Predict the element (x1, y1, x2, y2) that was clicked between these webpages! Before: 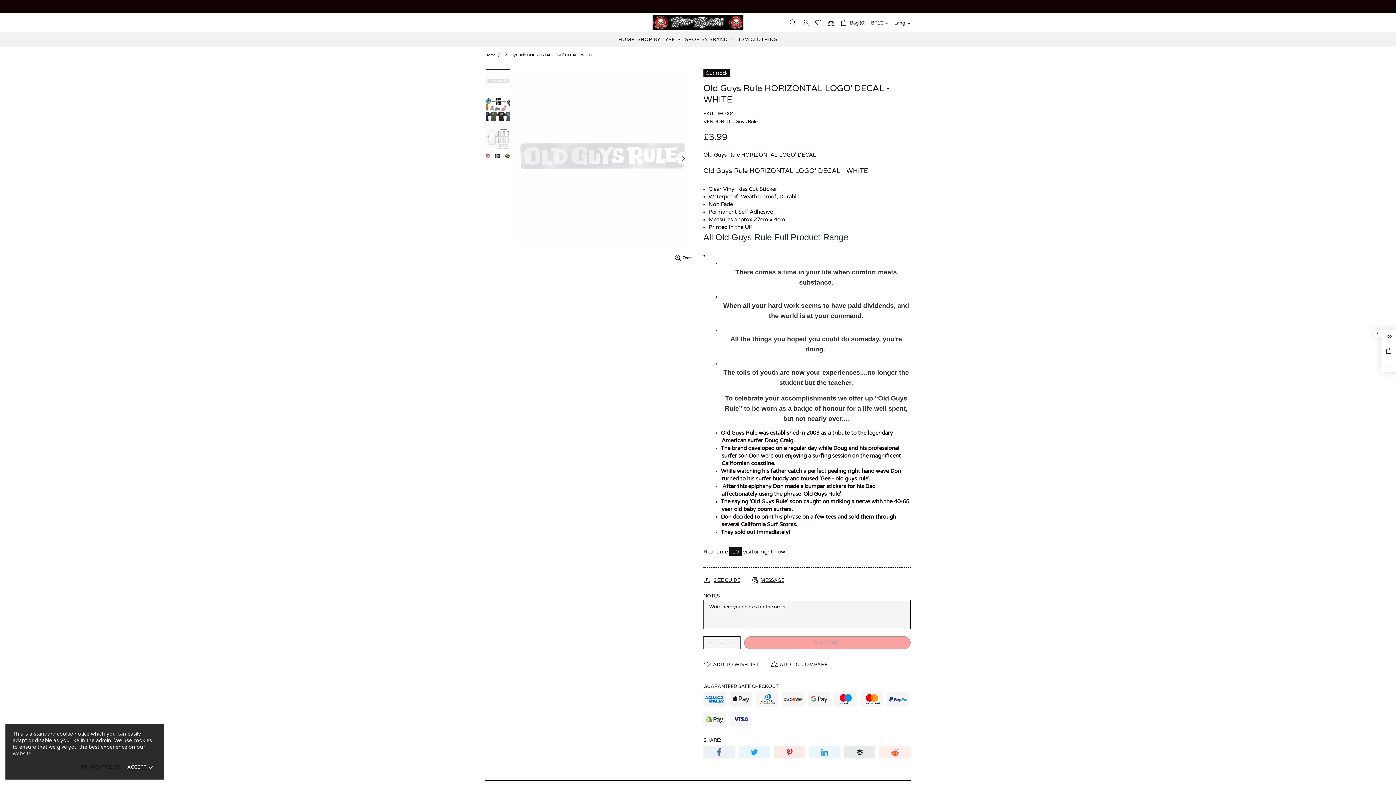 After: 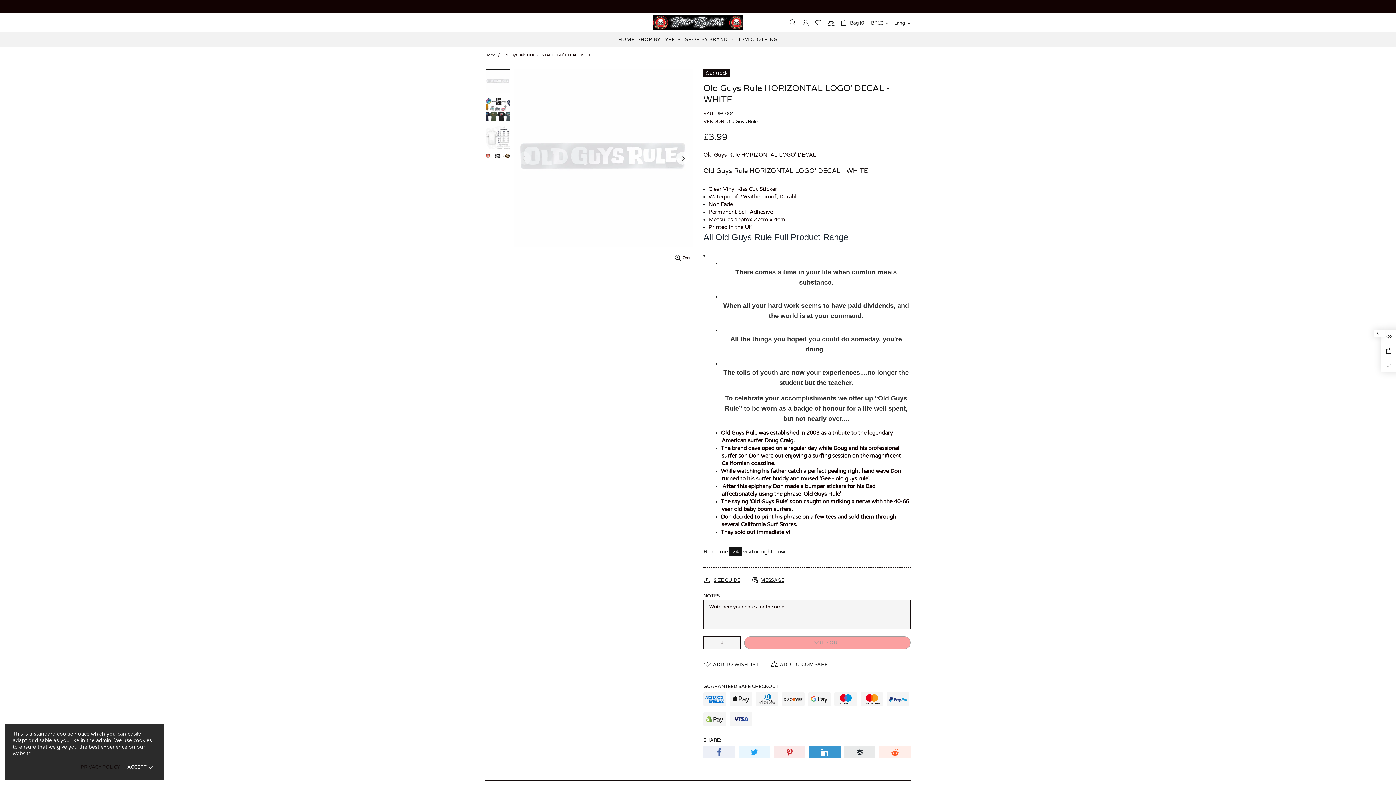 Action: bbox: (809, 746, 840, 758)